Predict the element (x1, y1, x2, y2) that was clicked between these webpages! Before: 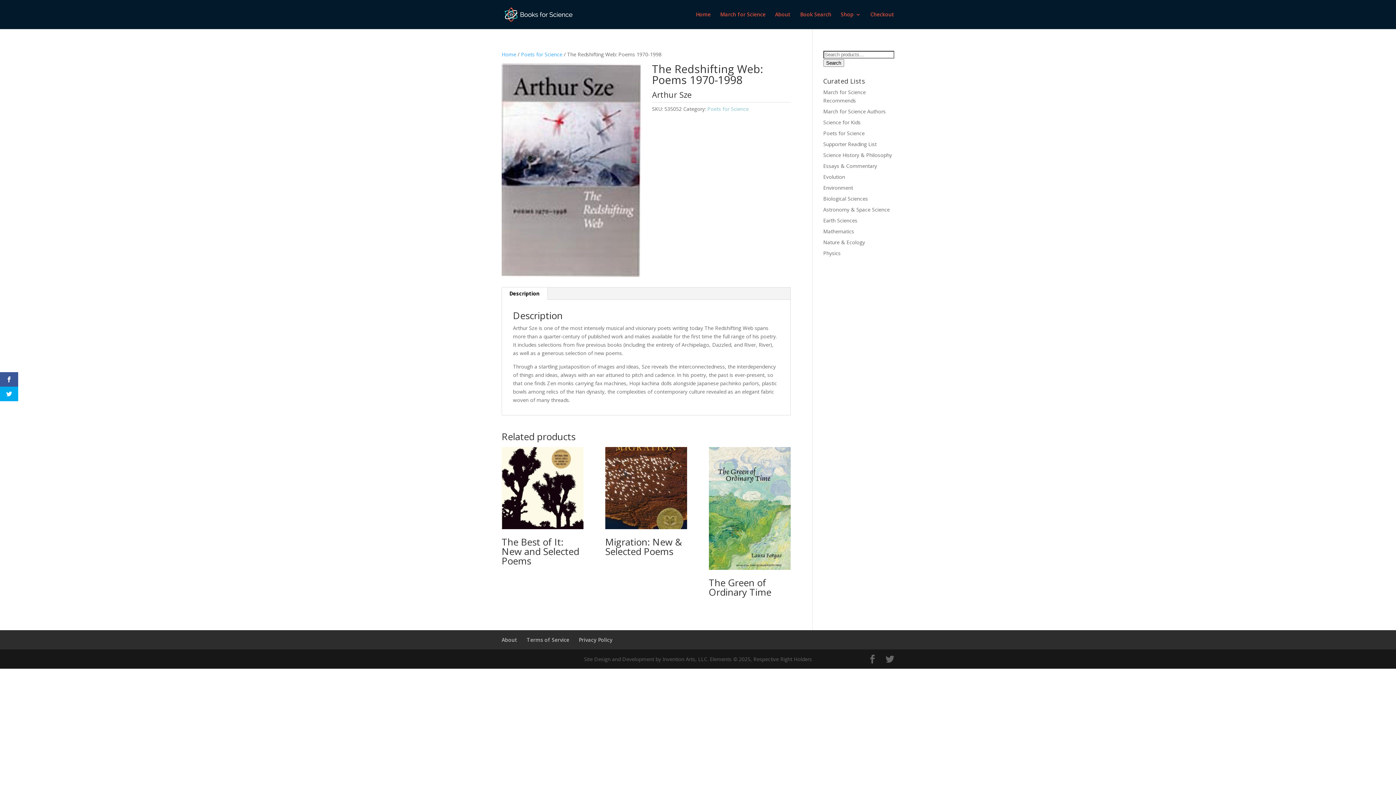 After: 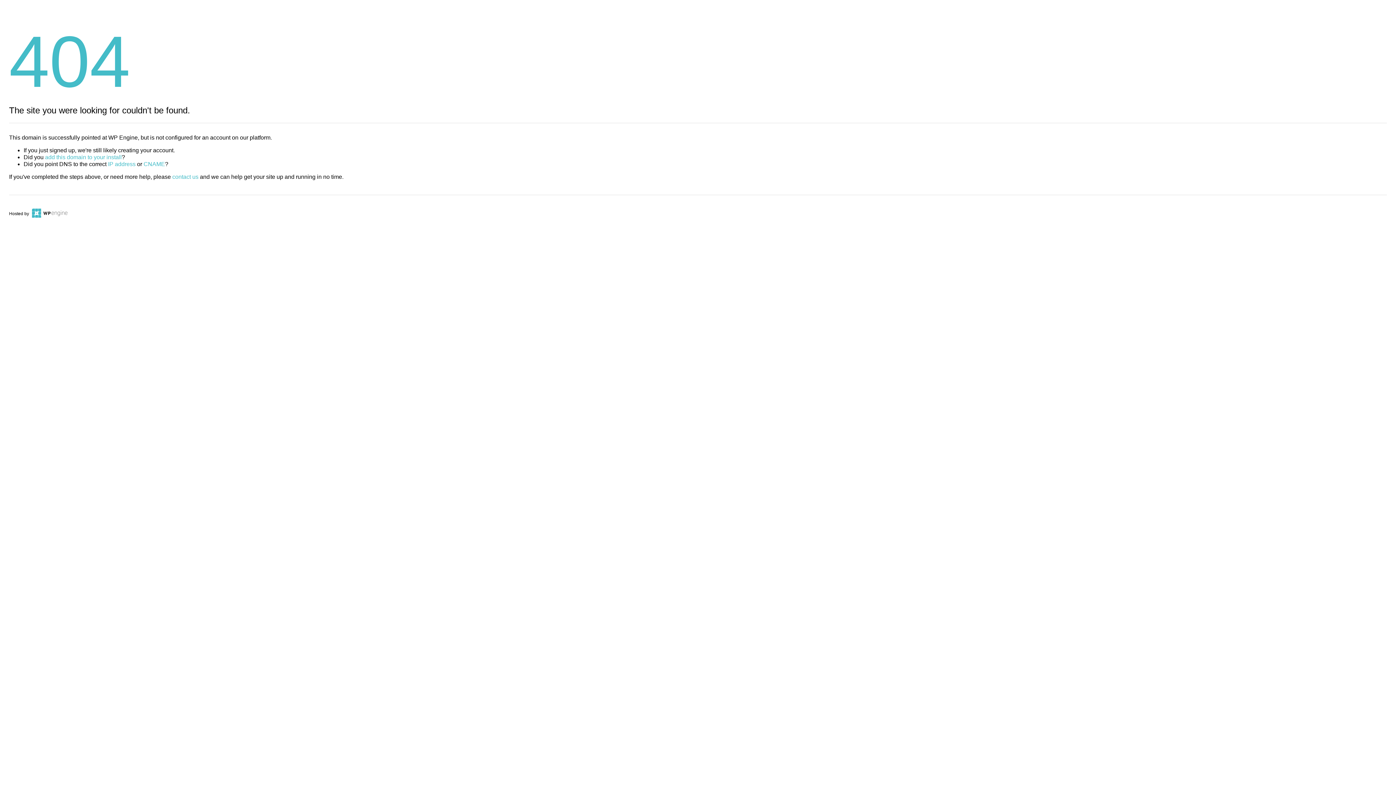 Action: label: March for Science bbox: (720, 12, 765, 29)